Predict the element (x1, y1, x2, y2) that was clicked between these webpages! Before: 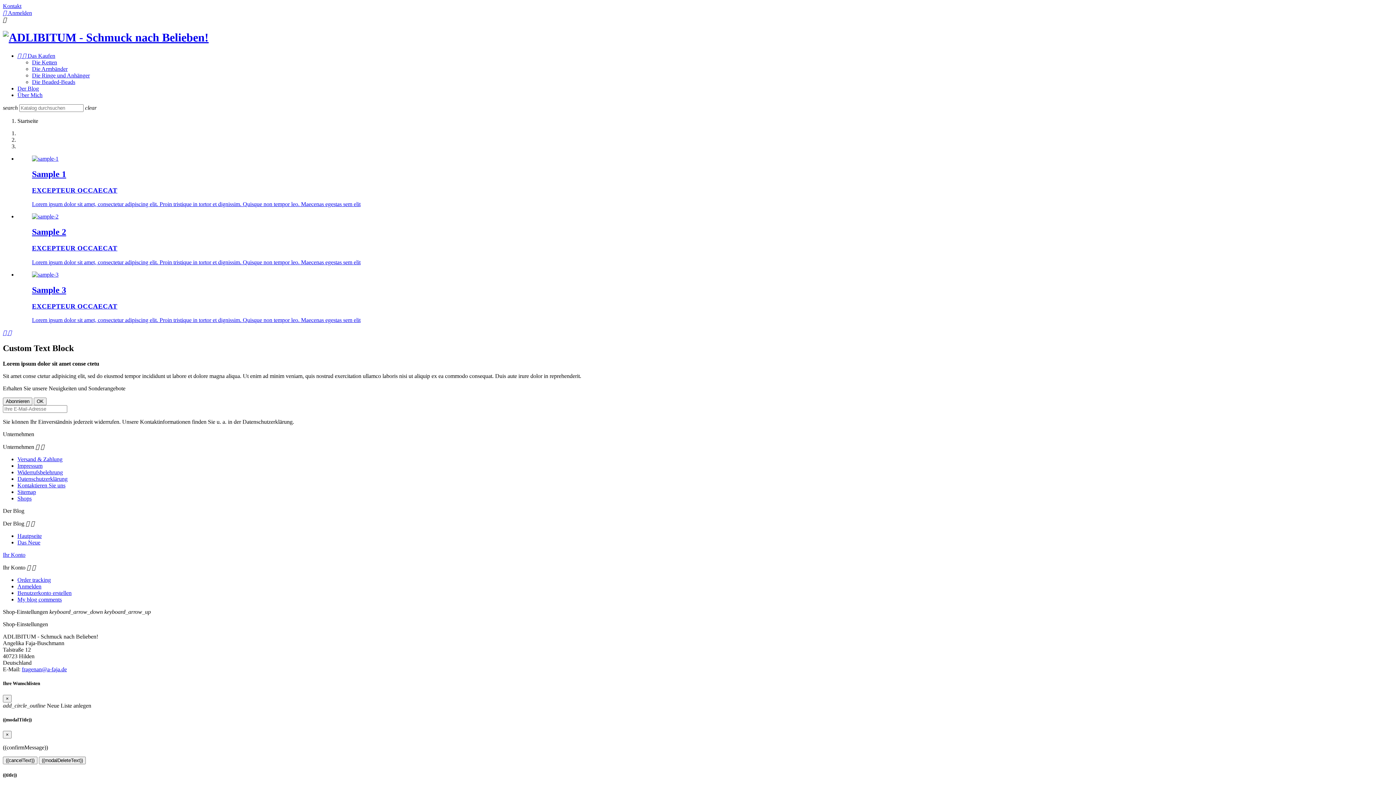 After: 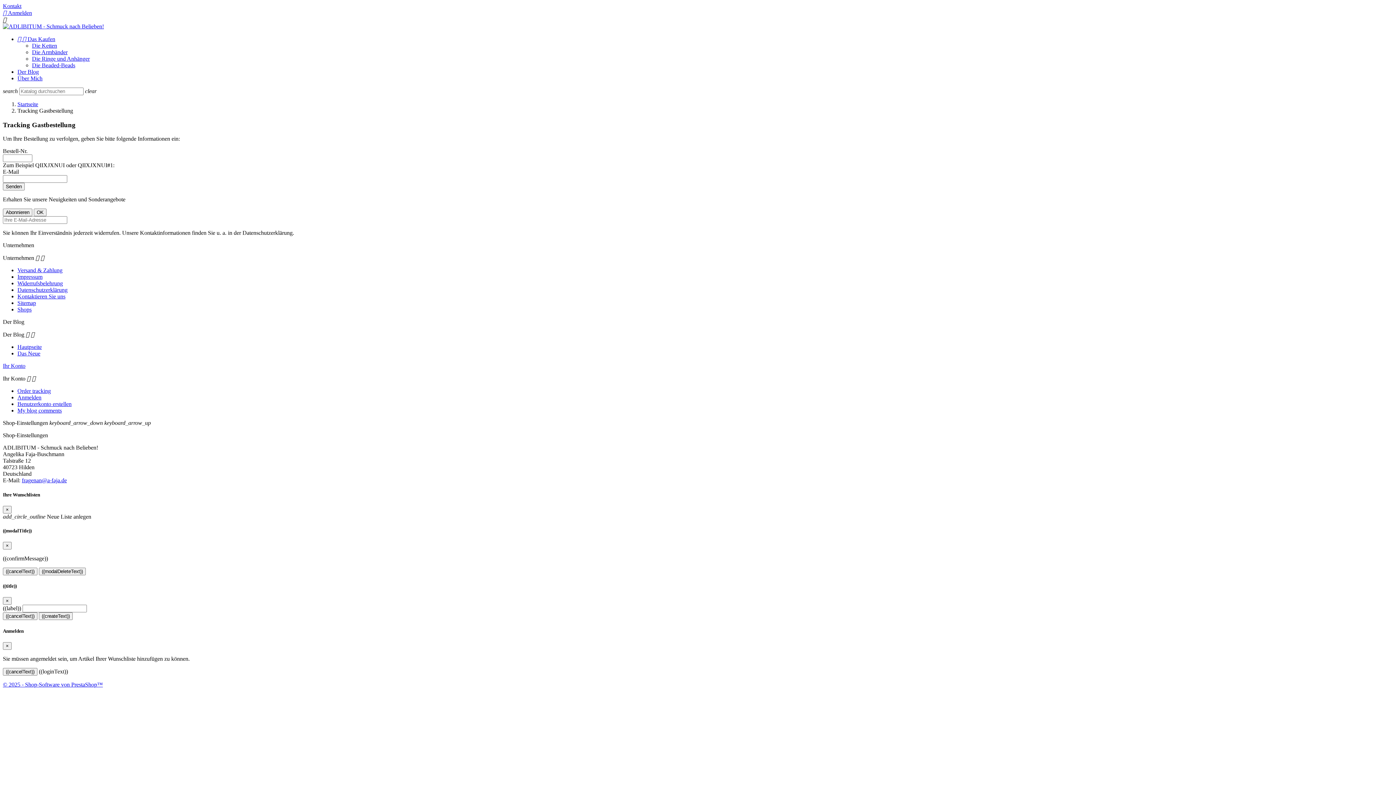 Action: label: Order tracking bbox: (17, 577, 50, 583)